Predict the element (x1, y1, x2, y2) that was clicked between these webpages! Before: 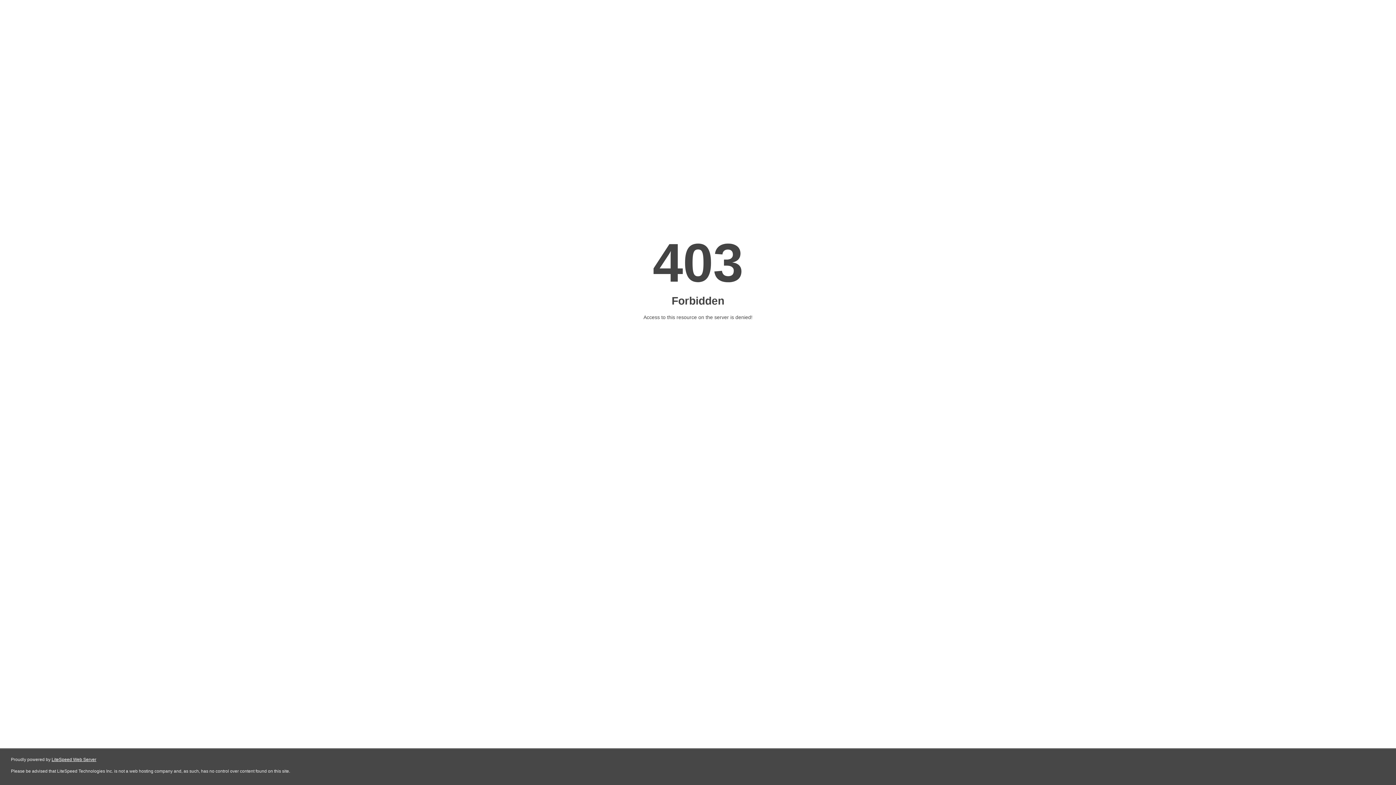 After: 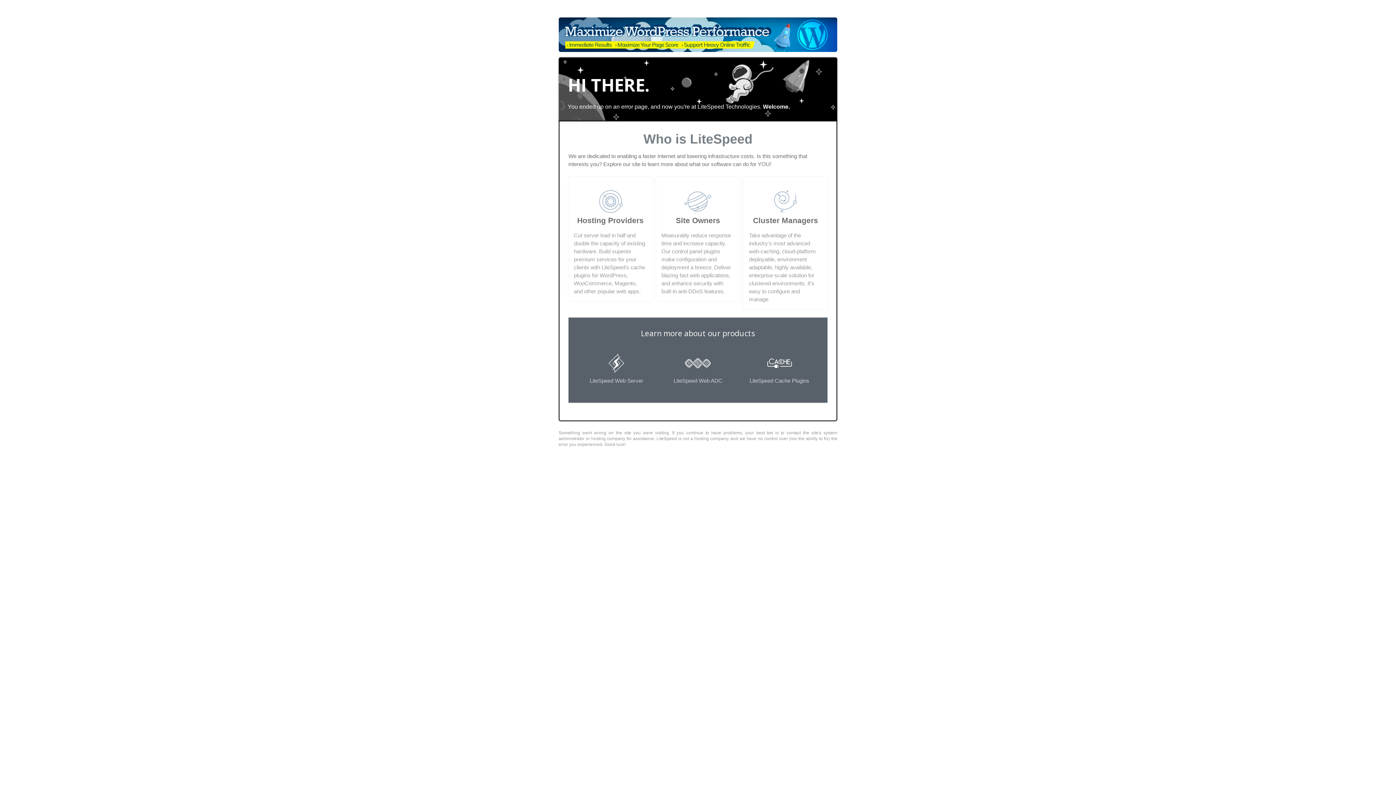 Action: bbox: (51, 757, 96, 762) label: LiteSpeed Web Server